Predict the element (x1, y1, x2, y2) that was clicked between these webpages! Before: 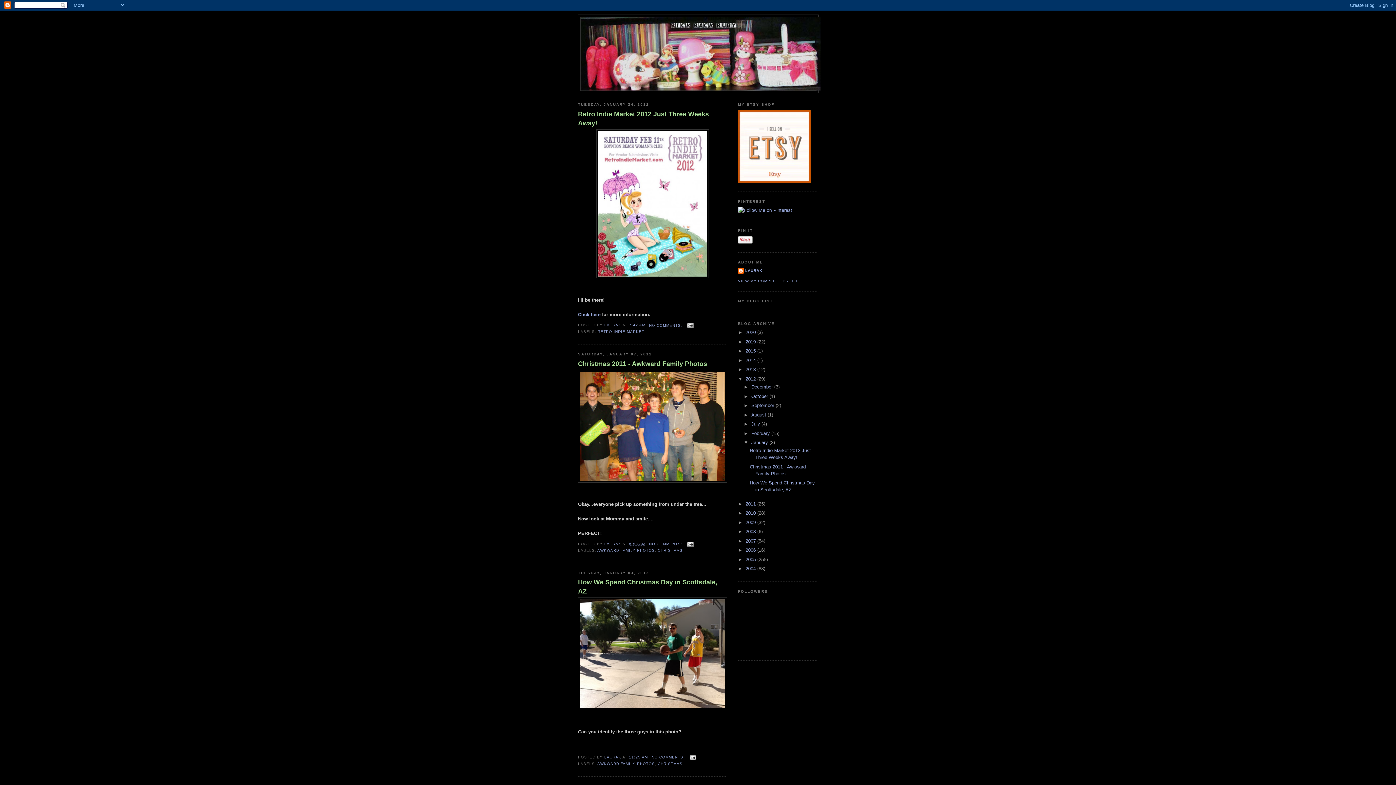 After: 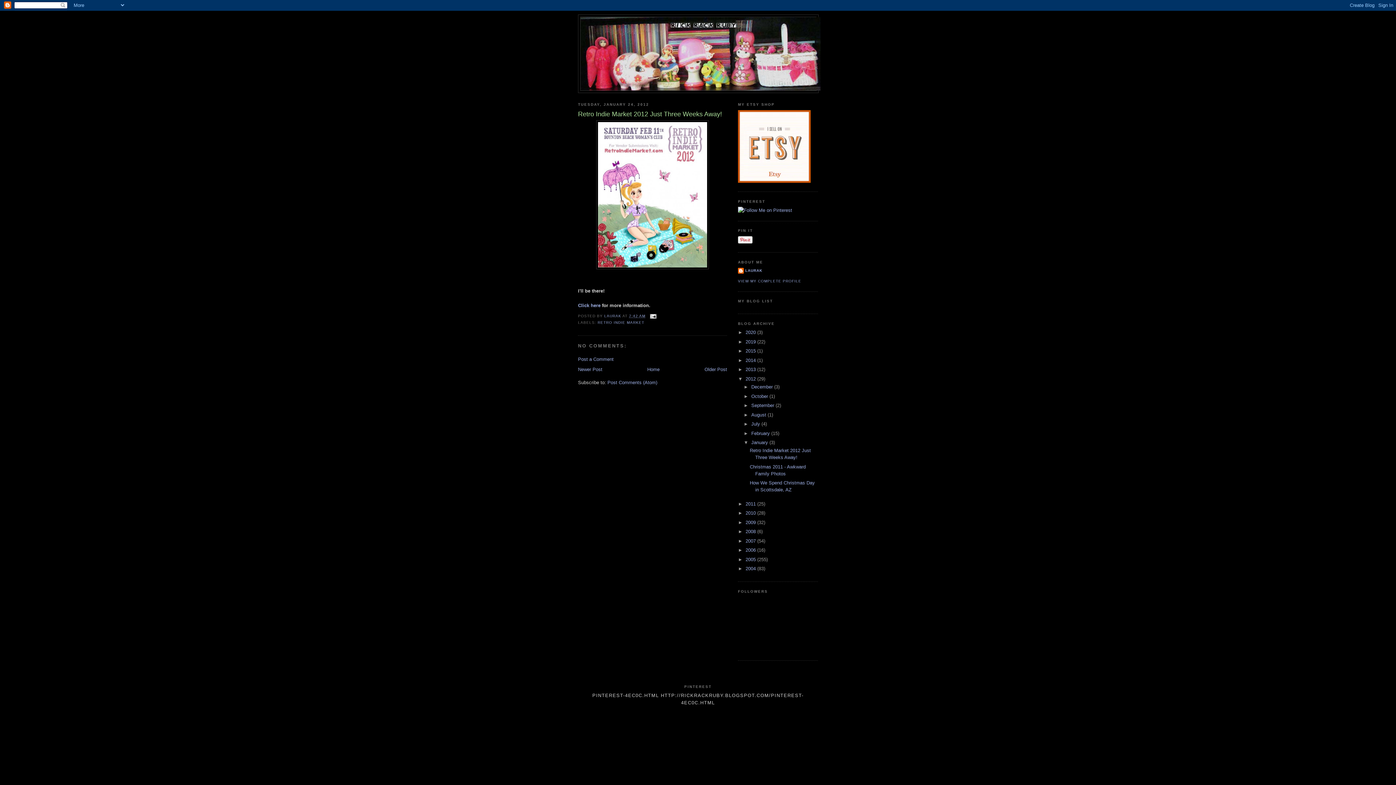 Action: label: 7:42 AM bbox: (629, 323, 645, 327)